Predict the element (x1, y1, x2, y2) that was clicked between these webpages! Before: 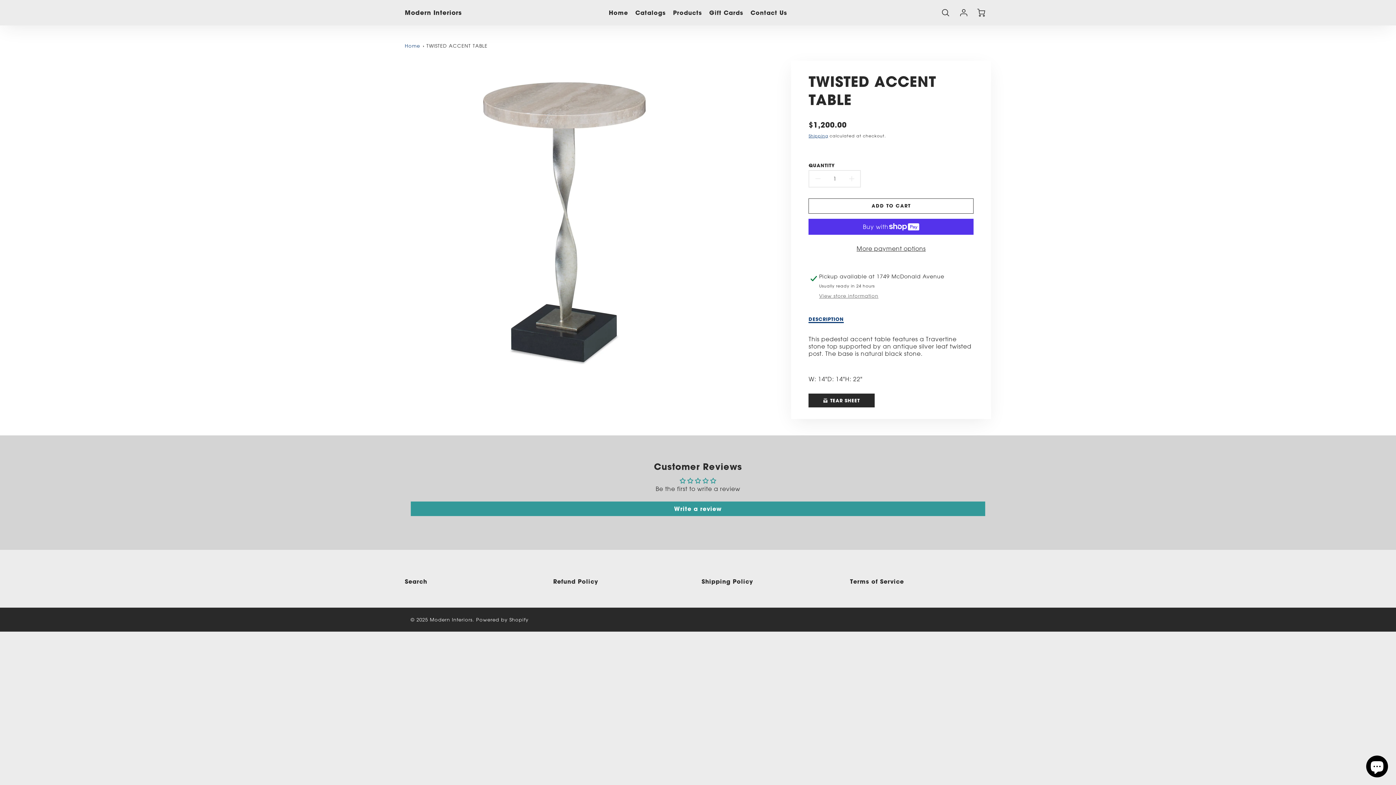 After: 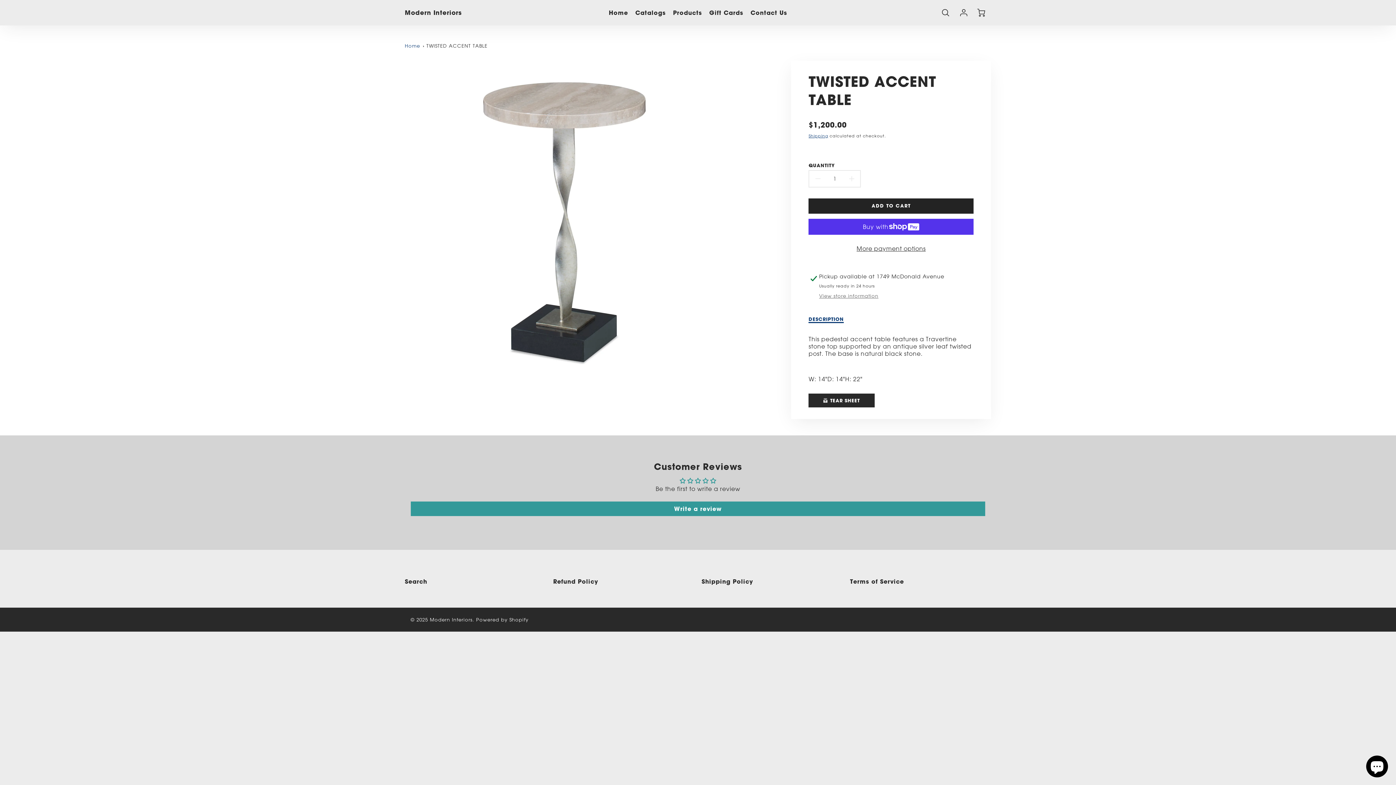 Action: bbox: (808, 198, 973, 214) label: ADD TO CART